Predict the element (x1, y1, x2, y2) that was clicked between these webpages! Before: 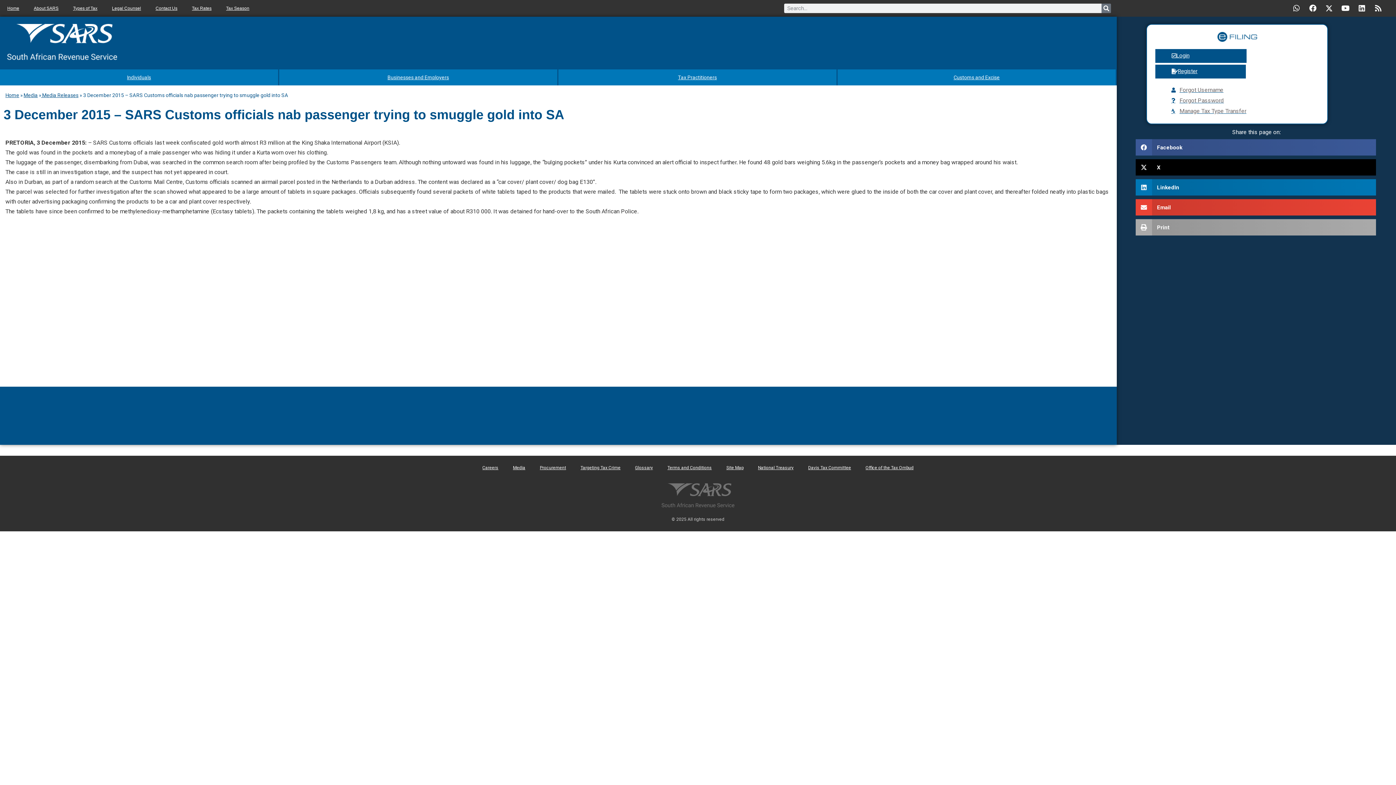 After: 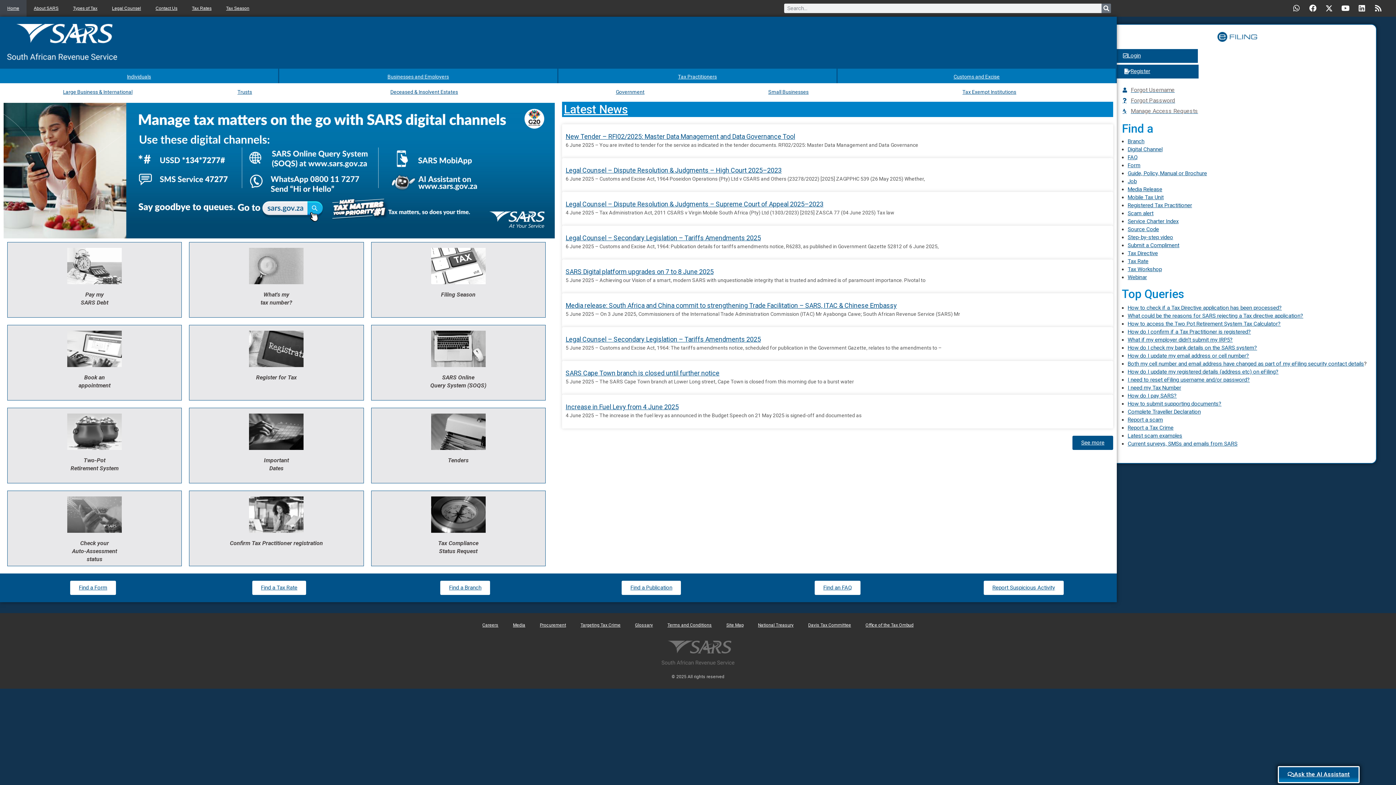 Action: label: Home bbox: (0, 0, 26, 16)